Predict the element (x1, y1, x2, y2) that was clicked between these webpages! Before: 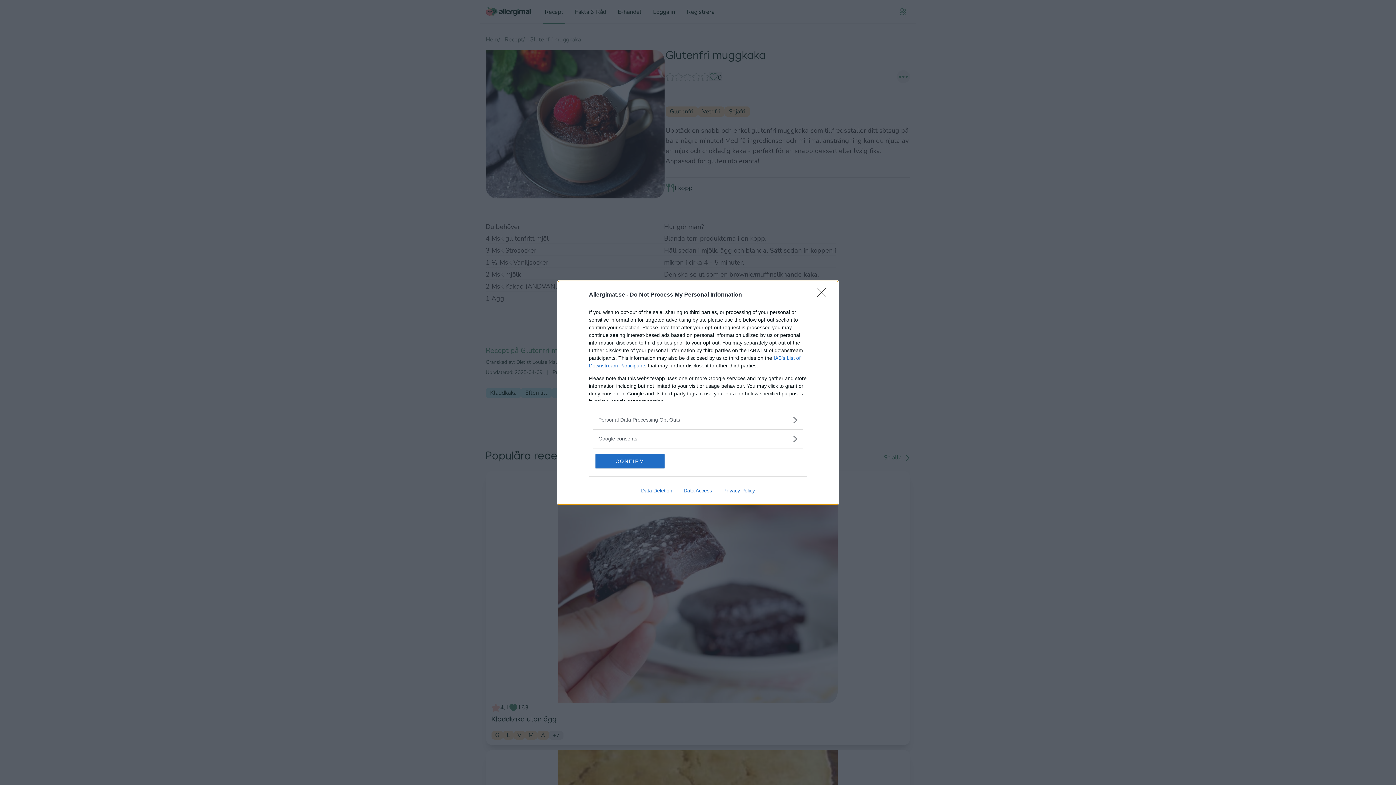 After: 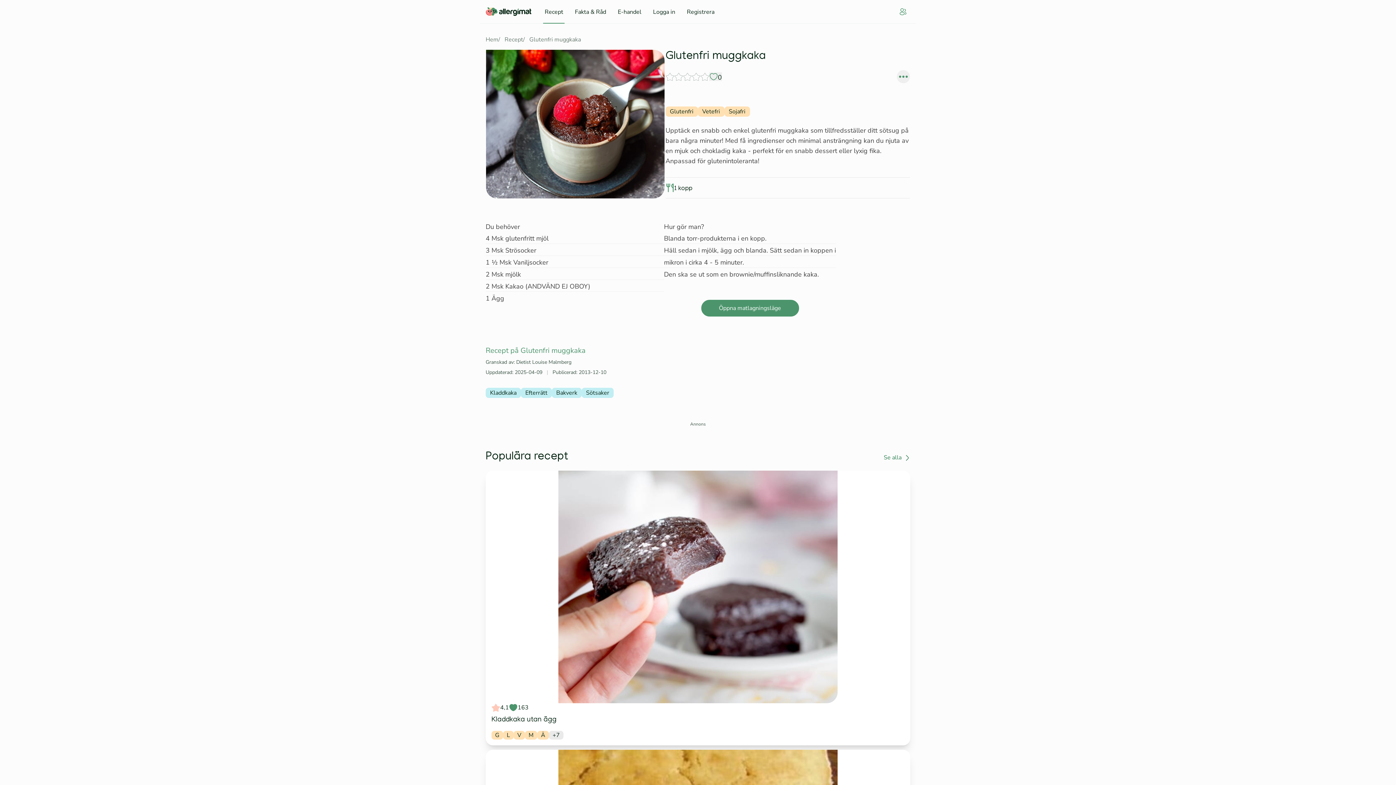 Action: label: Close bbox: (817, 288, 830, 302)